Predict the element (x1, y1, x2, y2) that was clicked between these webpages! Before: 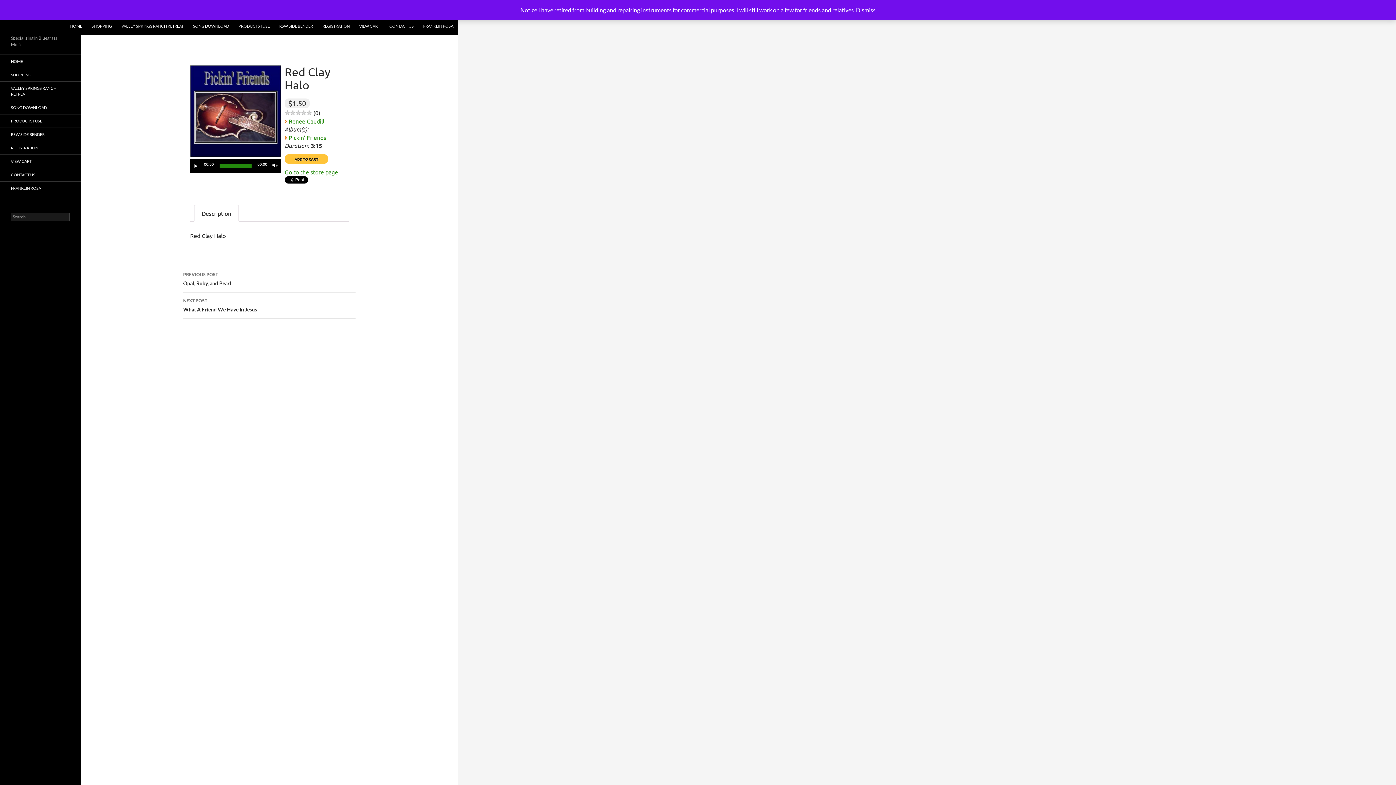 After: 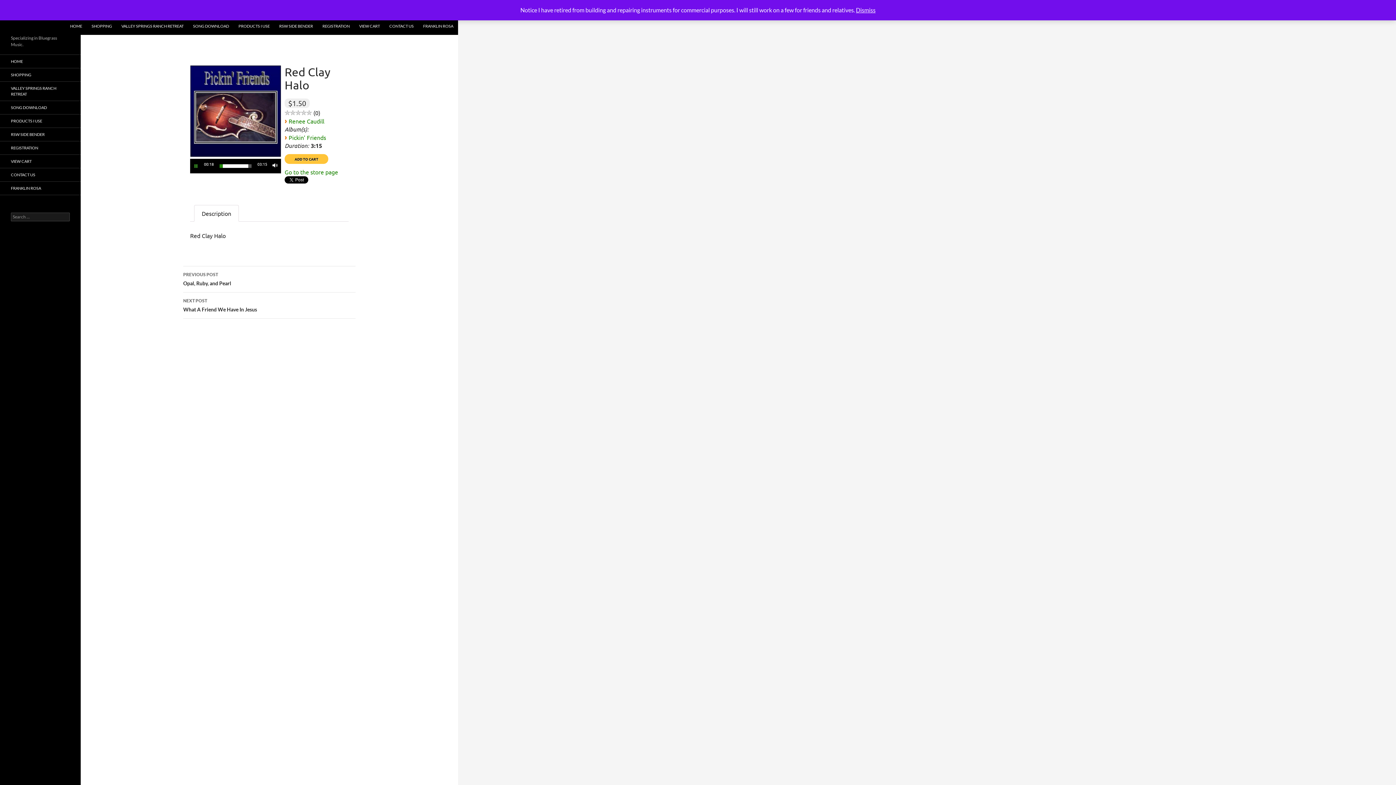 Action: bbox: (192, 162, 199, 169) label: Play